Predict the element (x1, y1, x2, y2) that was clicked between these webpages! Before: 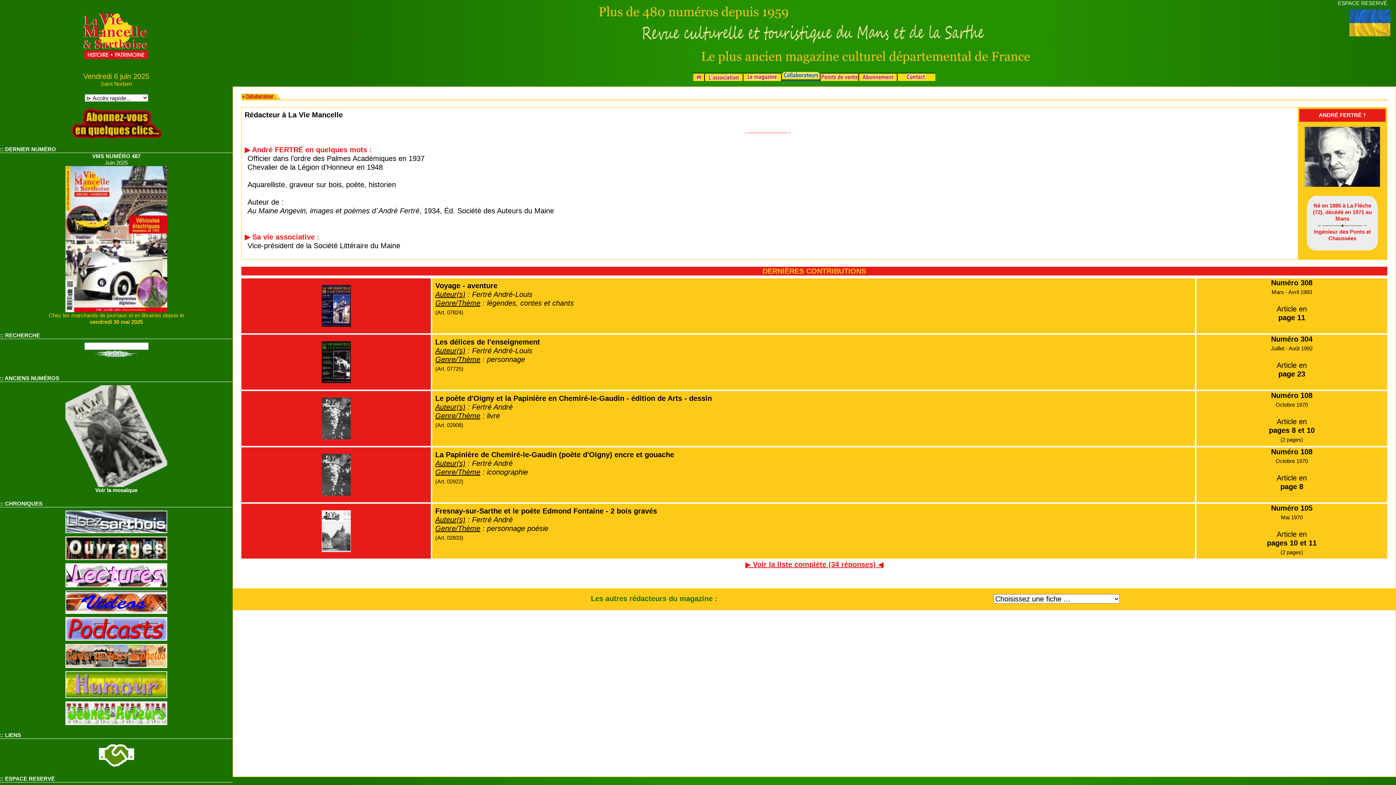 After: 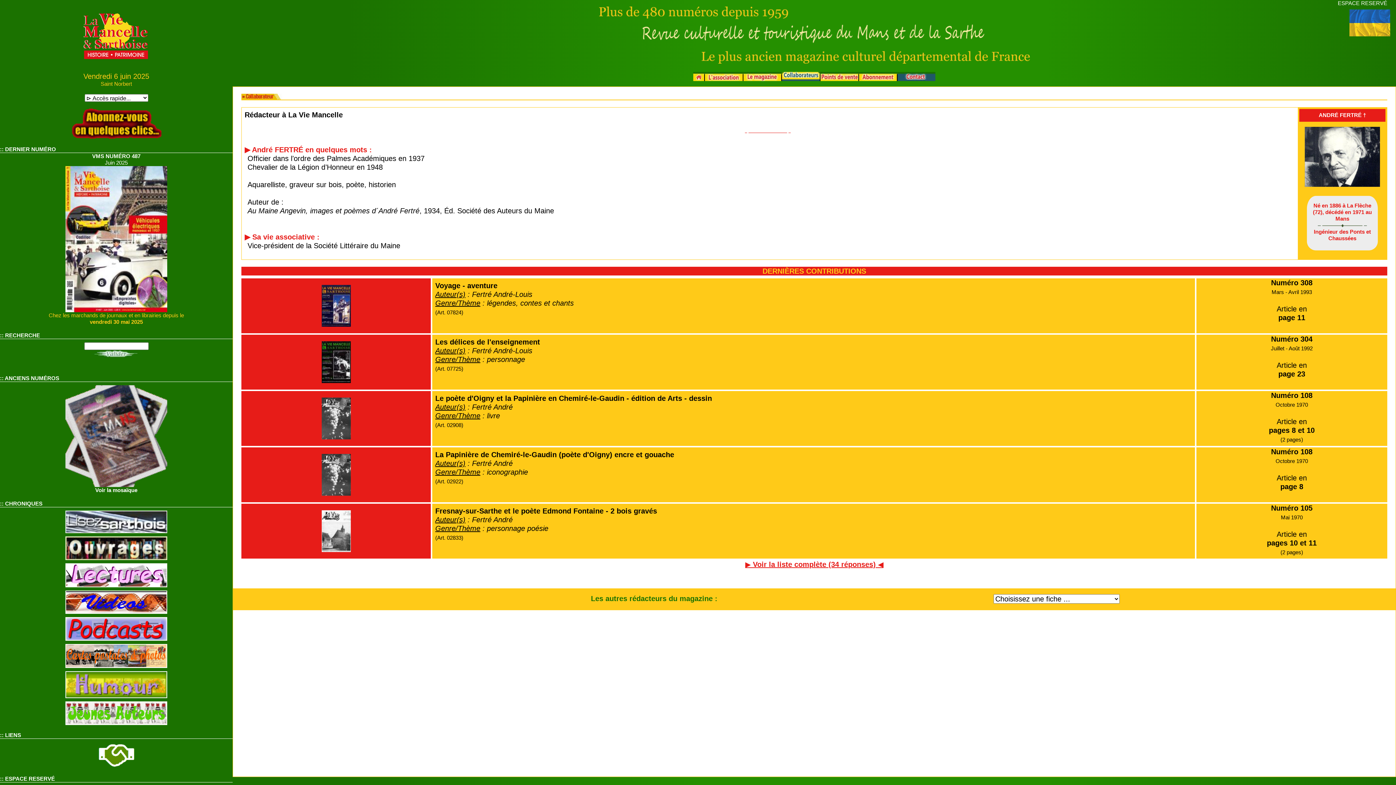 Action: bbox: (897, 72, 935, 81)